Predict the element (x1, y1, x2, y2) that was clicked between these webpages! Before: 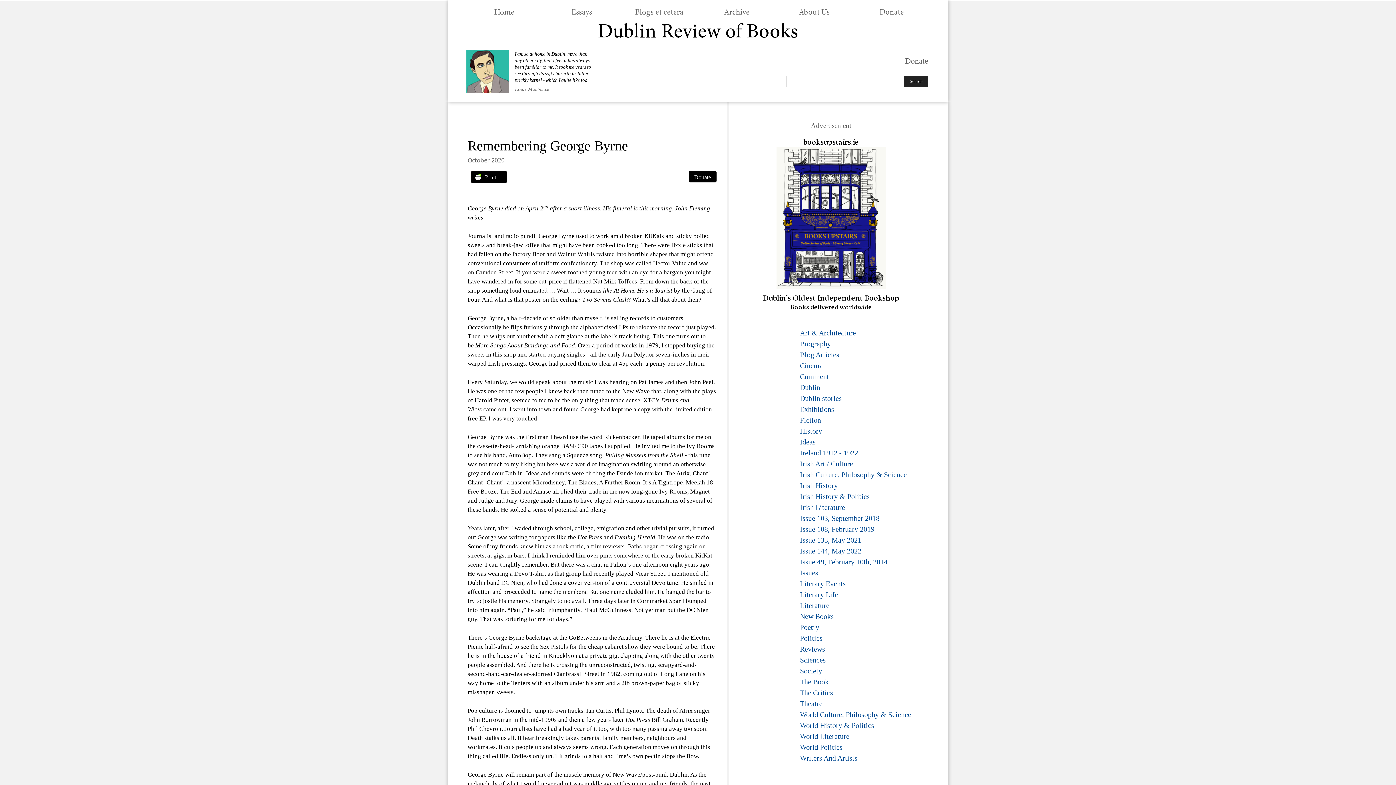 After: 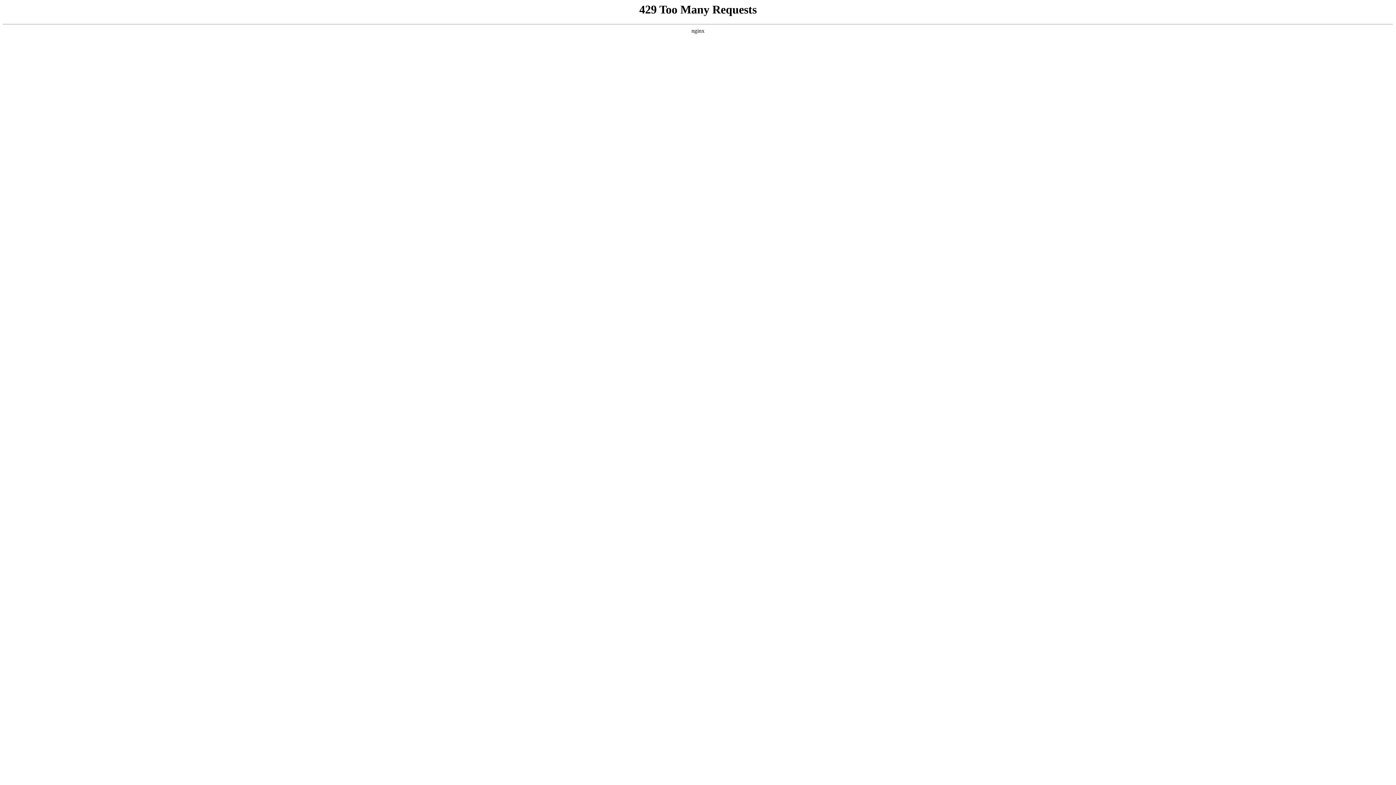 Action: label: Ideas bbox: (795, 436, 928, 447)